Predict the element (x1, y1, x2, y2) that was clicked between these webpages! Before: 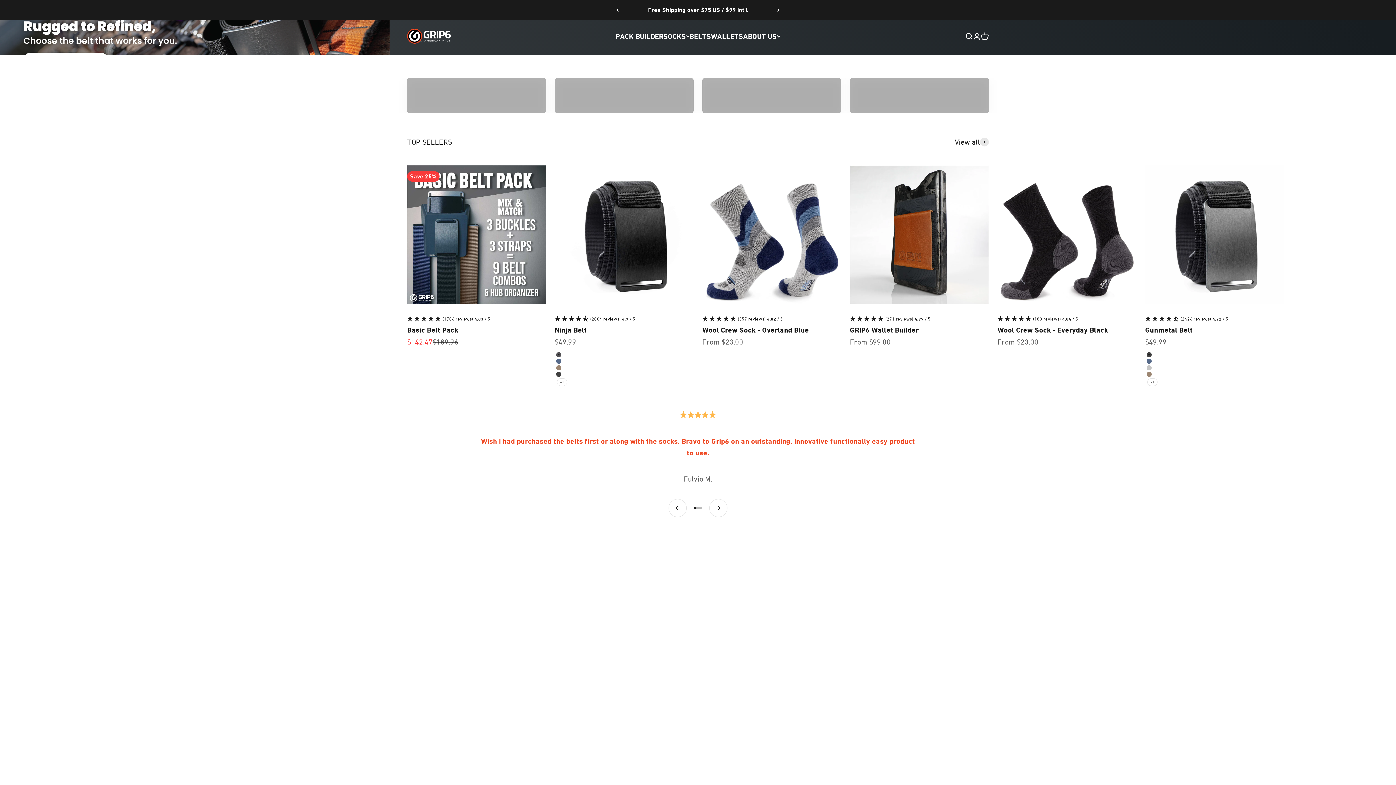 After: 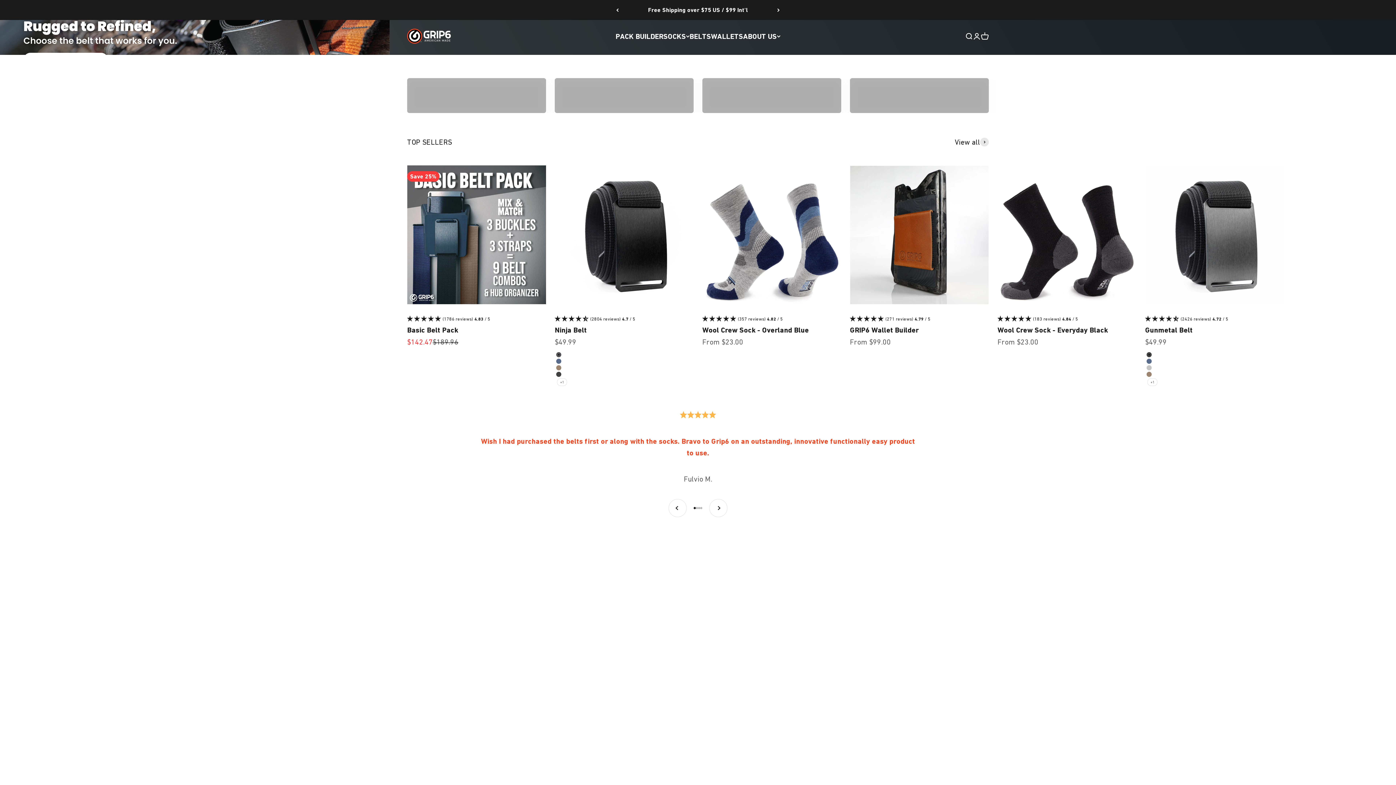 Action: label: GRIP6 bbox: (407, 28, 450, 43)